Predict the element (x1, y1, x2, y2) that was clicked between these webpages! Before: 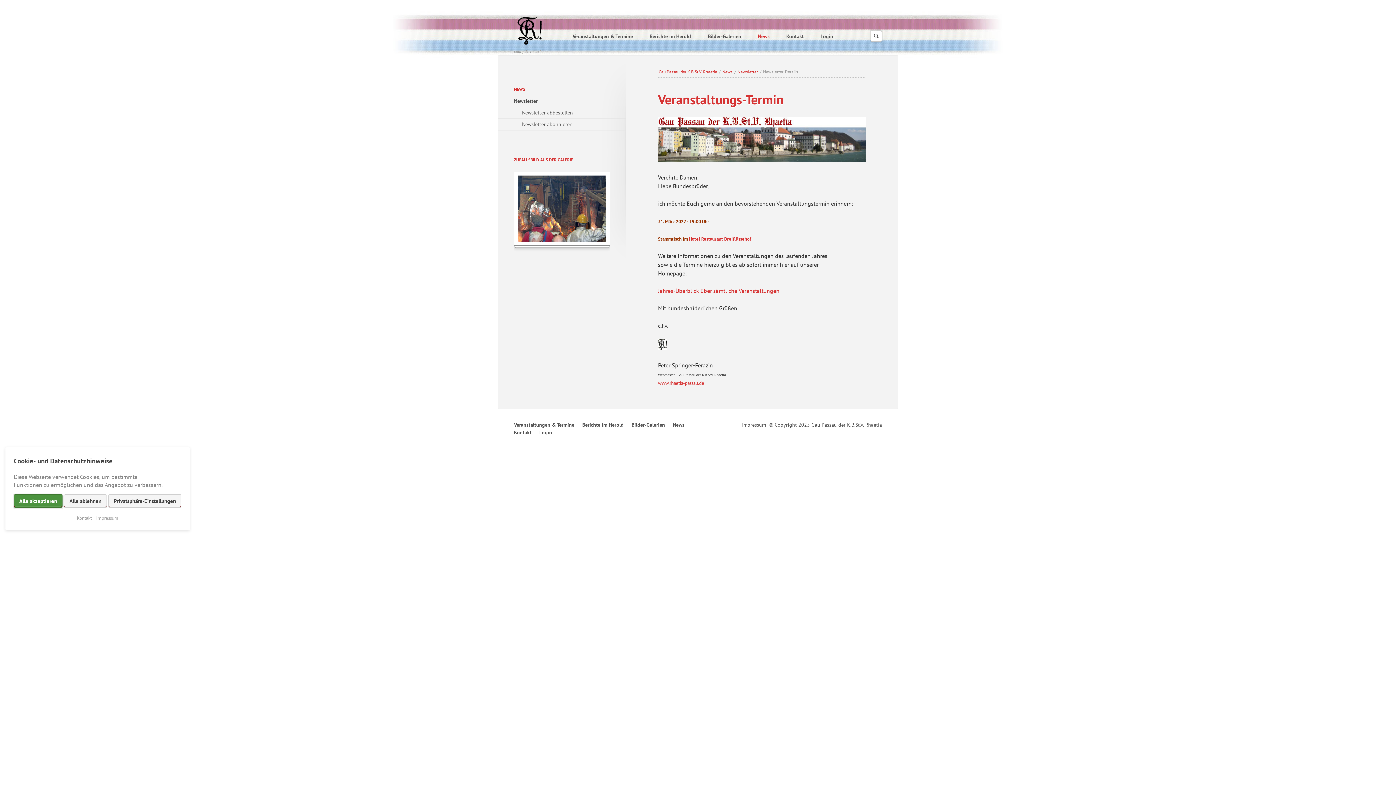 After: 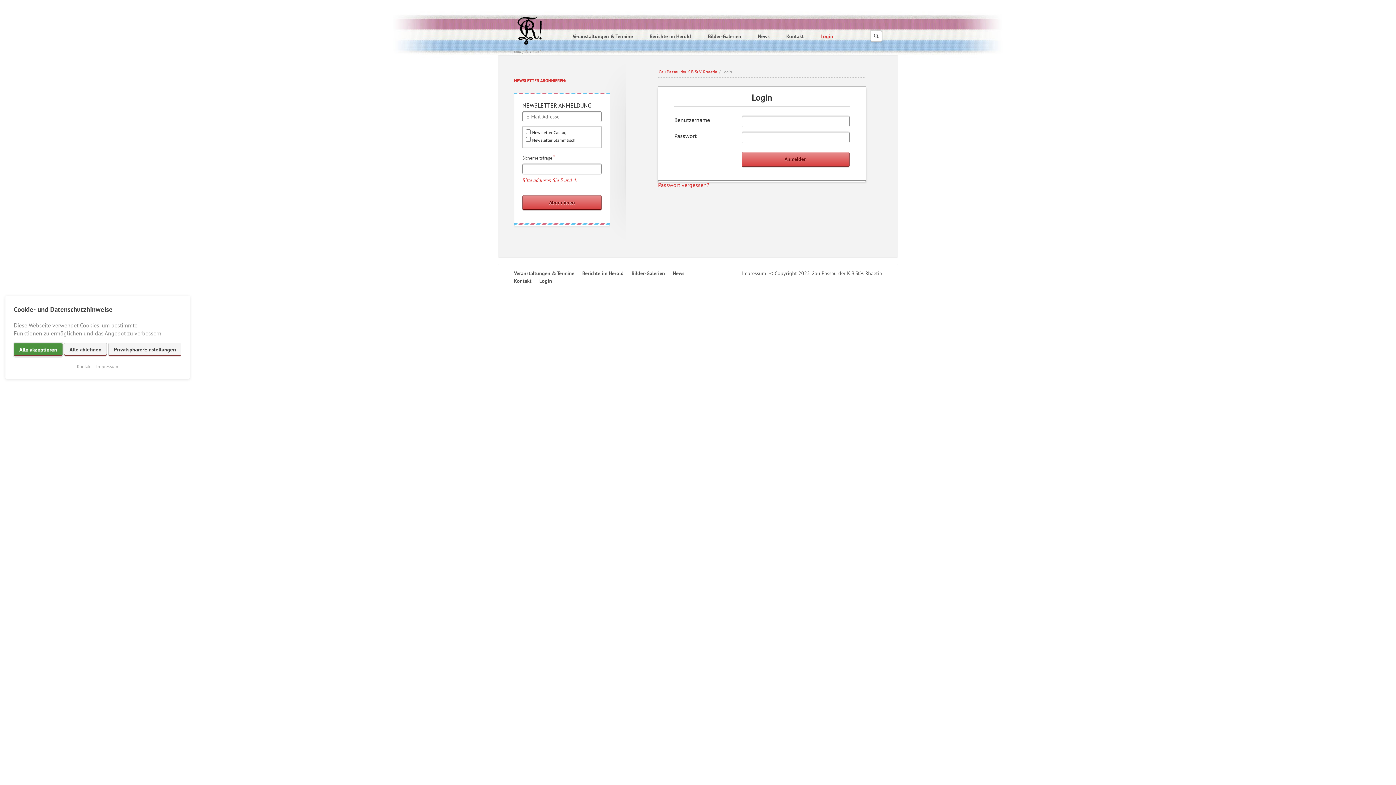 Action: bbox: (814, 29, 839, 44) label: Login